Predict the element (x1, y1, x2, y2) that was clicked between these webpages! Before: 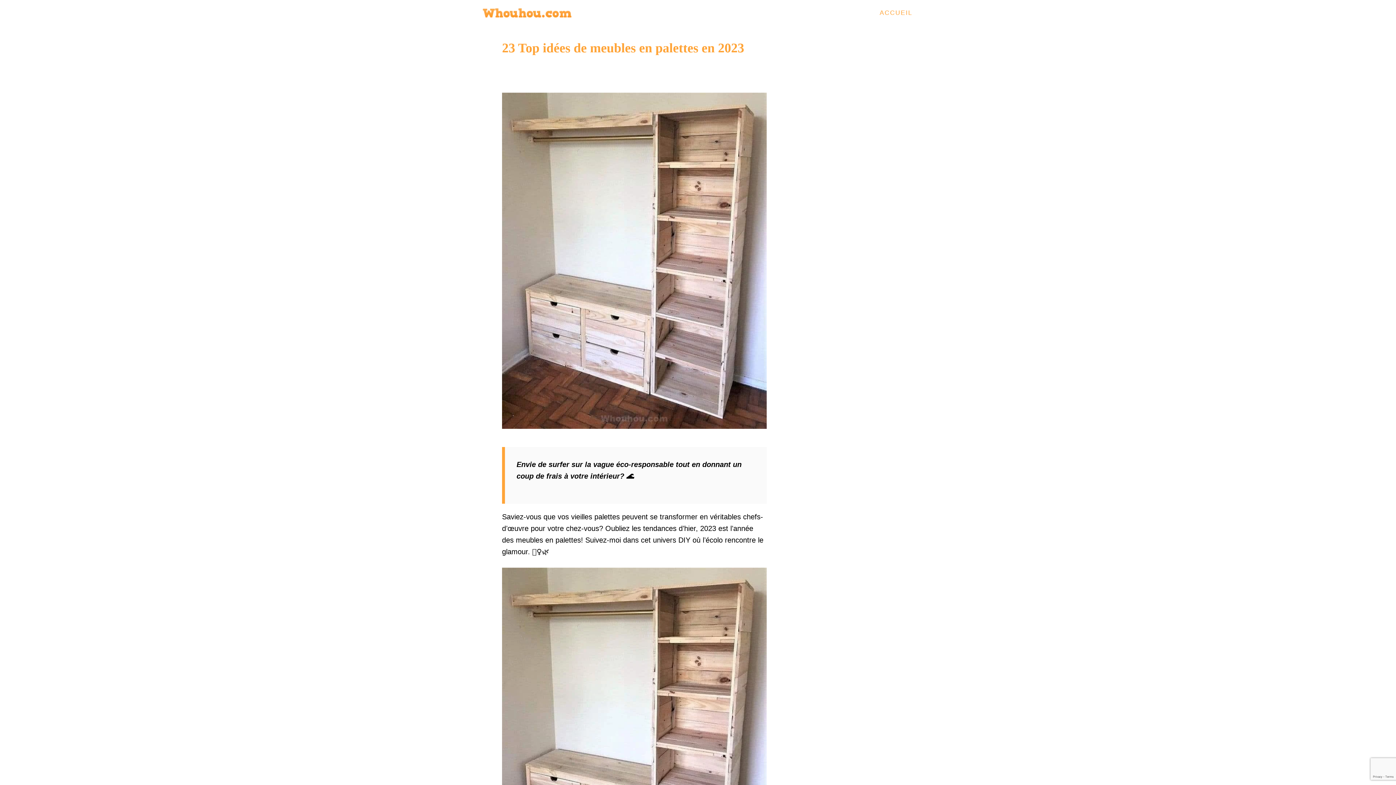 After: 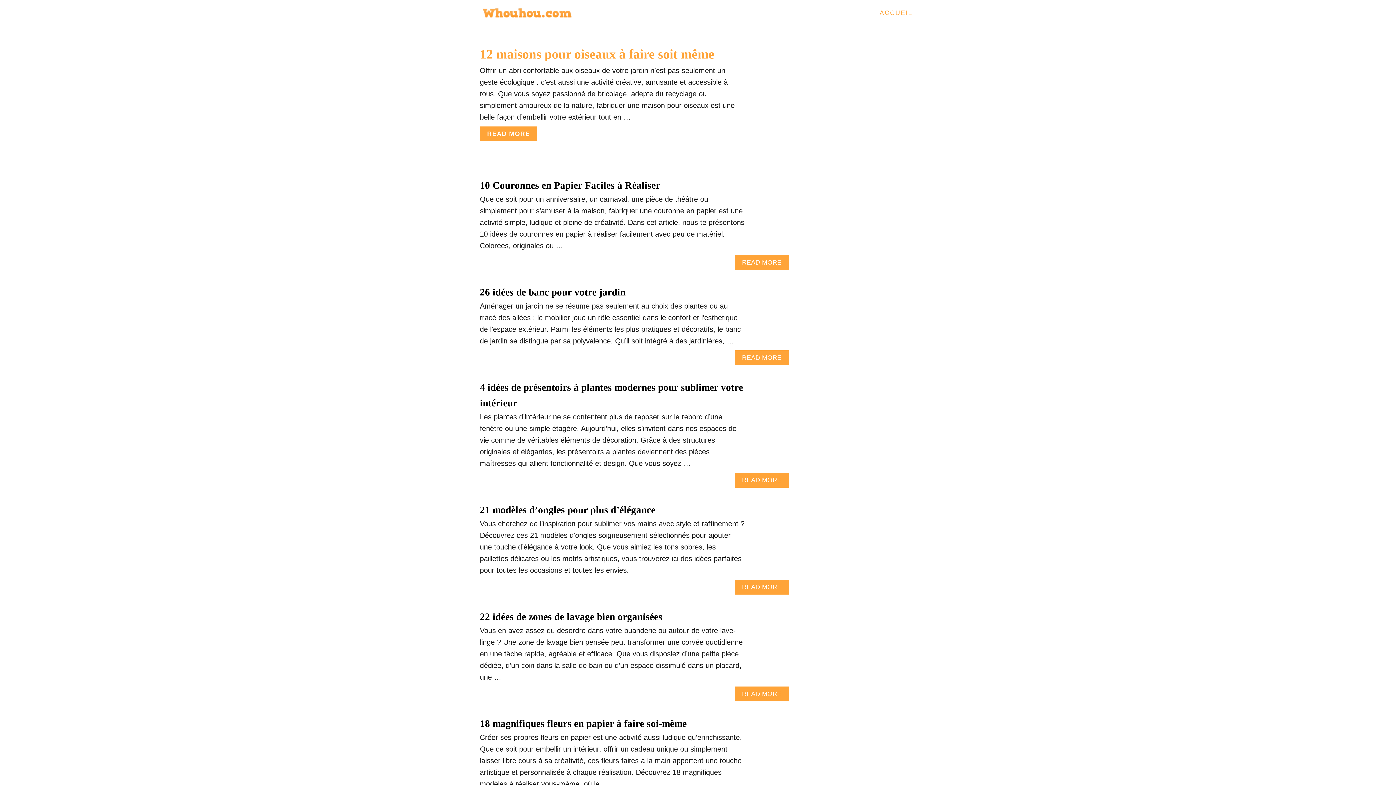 Action: bbox: (876, 5, 916, 20) label: ACCUEIL